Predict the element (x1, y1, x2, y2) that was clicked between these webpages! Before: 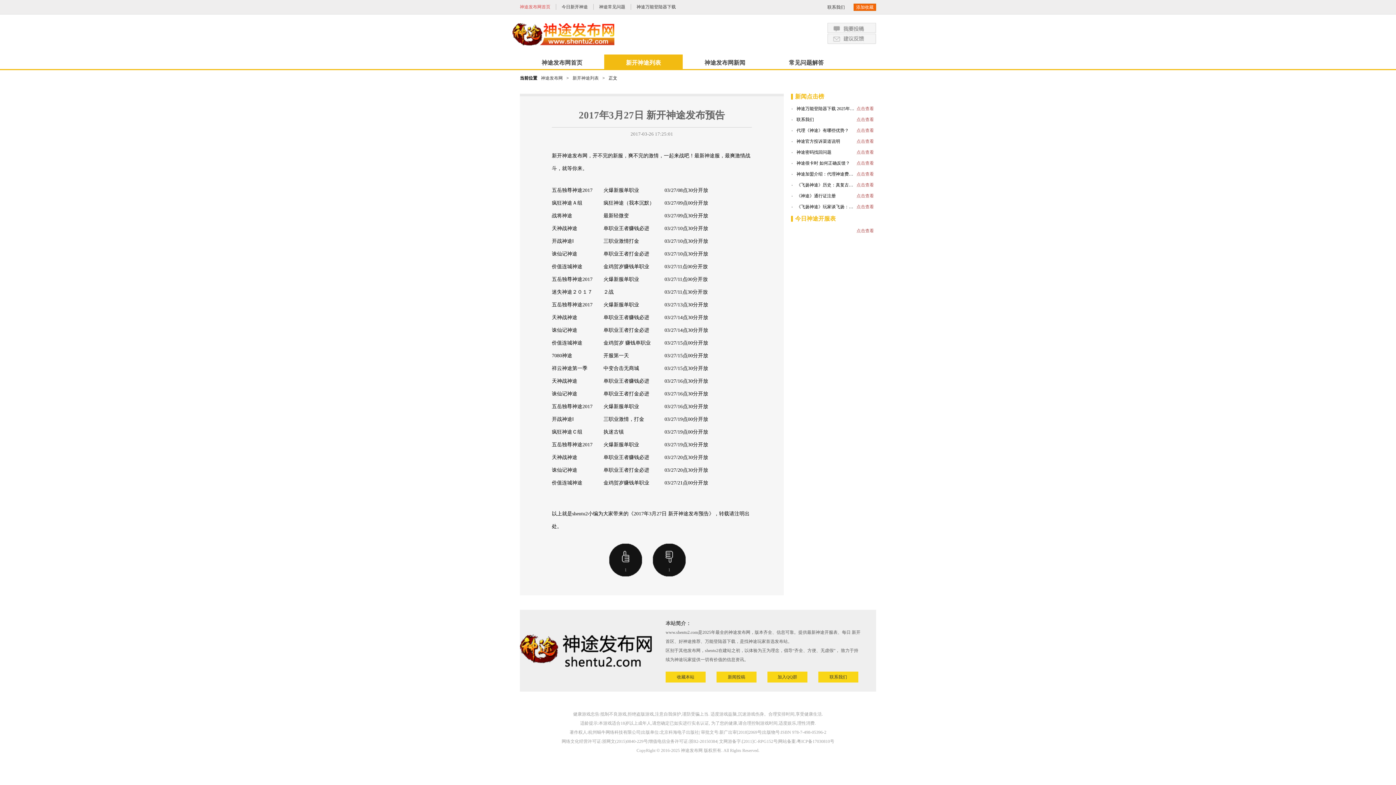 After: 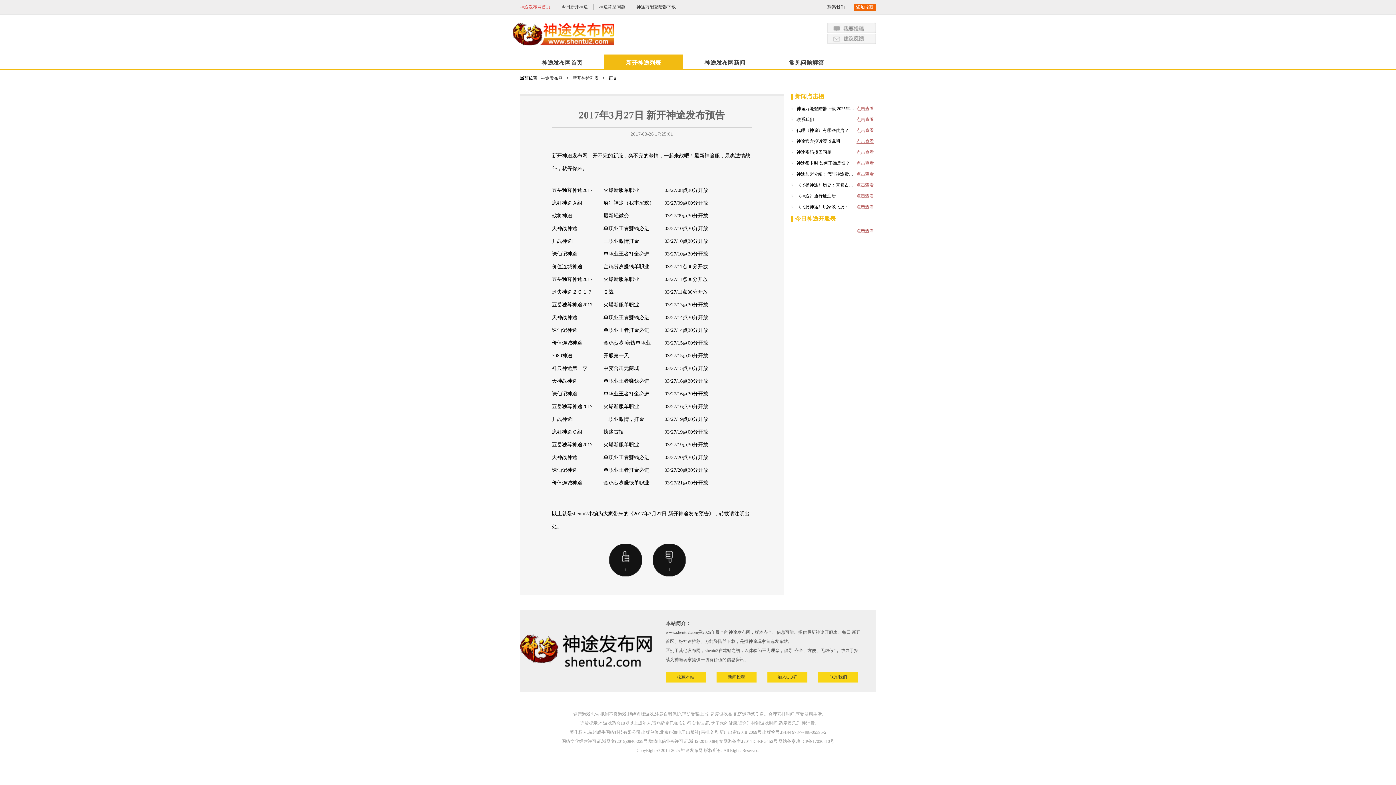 Action: bbox: (856, 136, 874, 146) label: 点击查看